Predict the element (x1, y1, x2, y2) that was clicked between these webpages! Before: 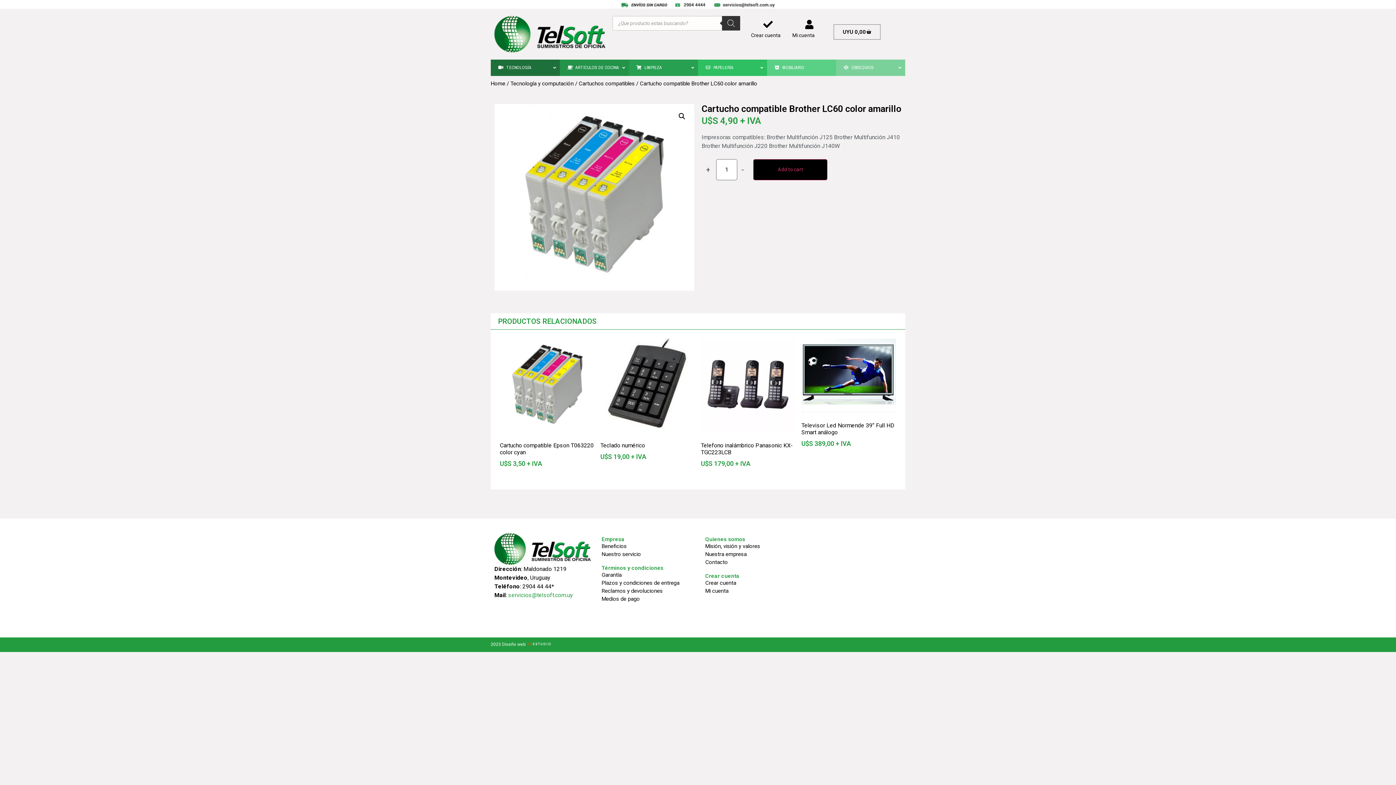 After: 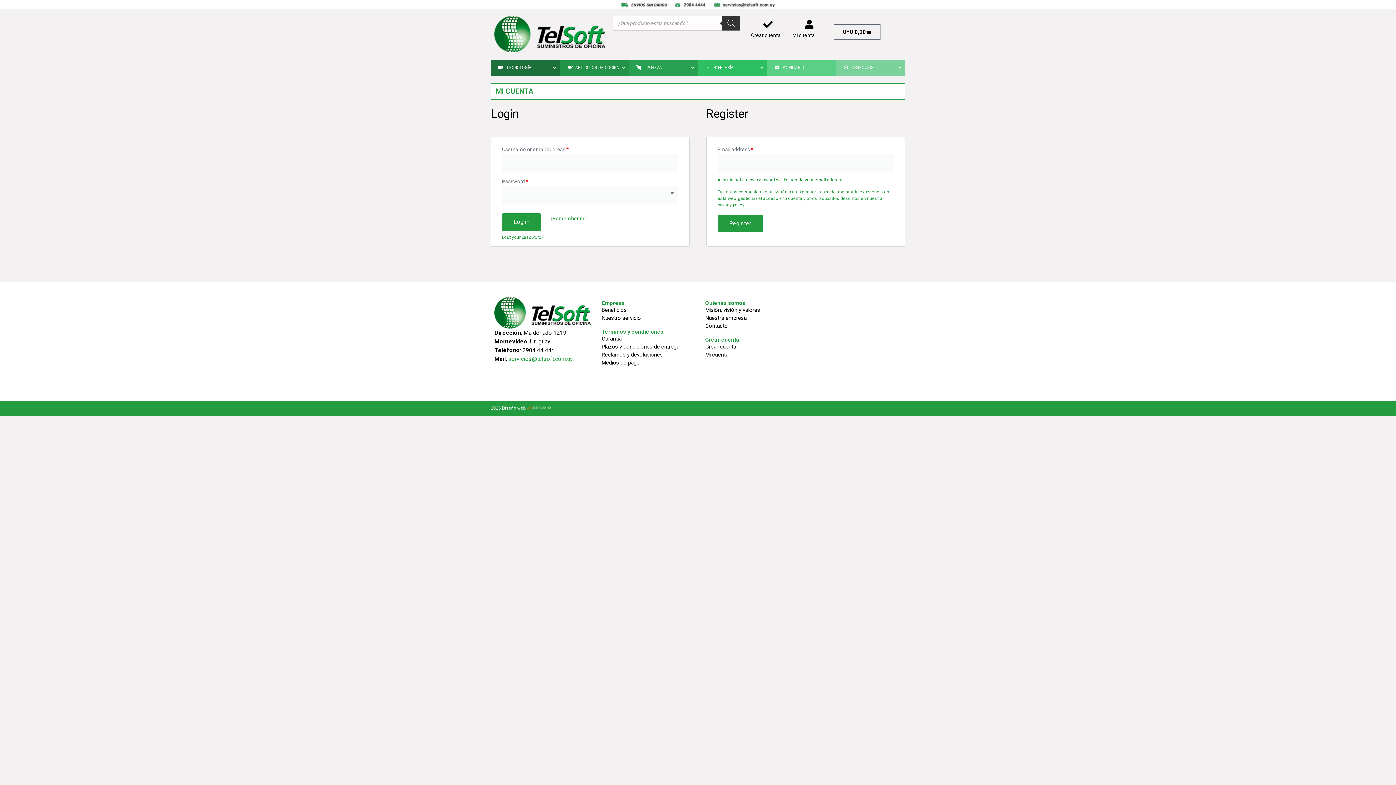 Action: bbox: (788, 16, 830, 48) label: Mi cuenta